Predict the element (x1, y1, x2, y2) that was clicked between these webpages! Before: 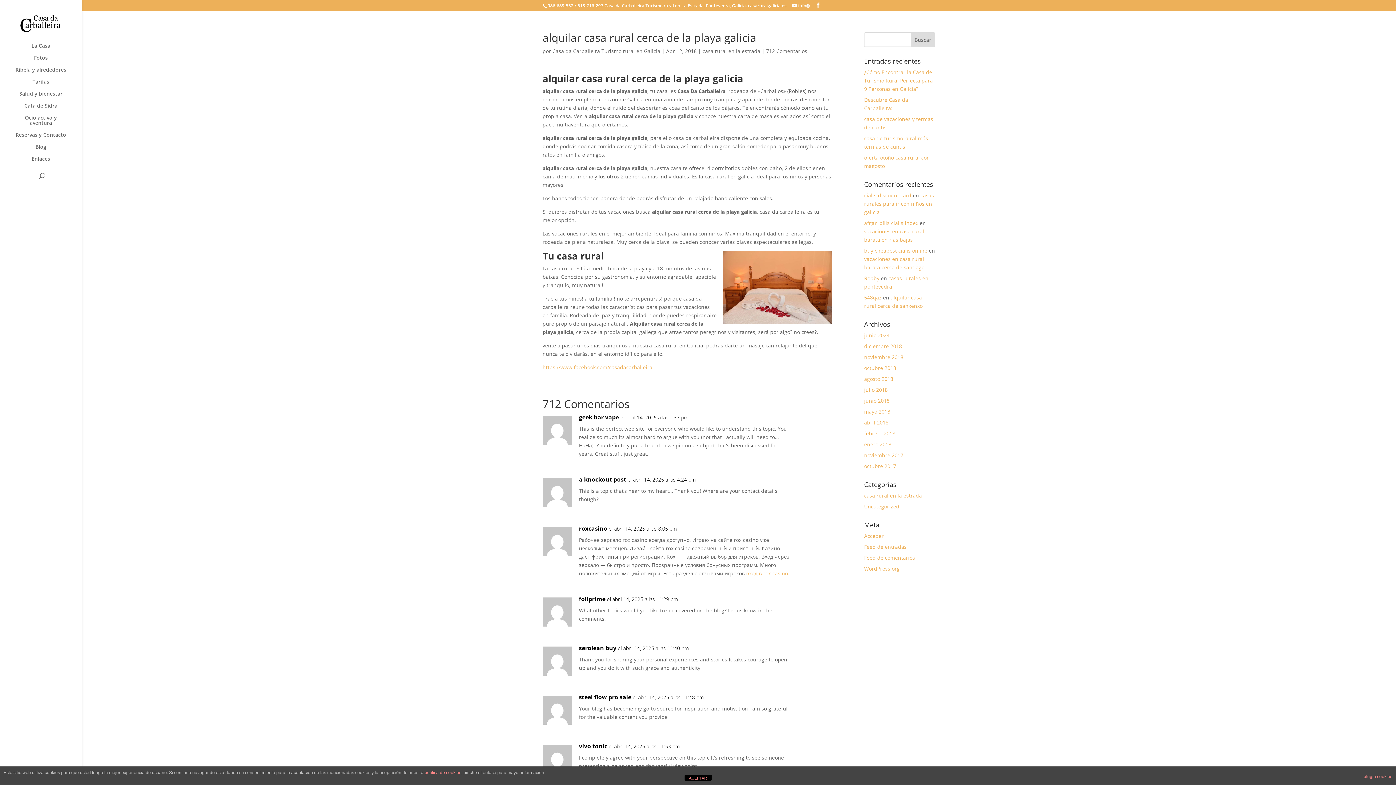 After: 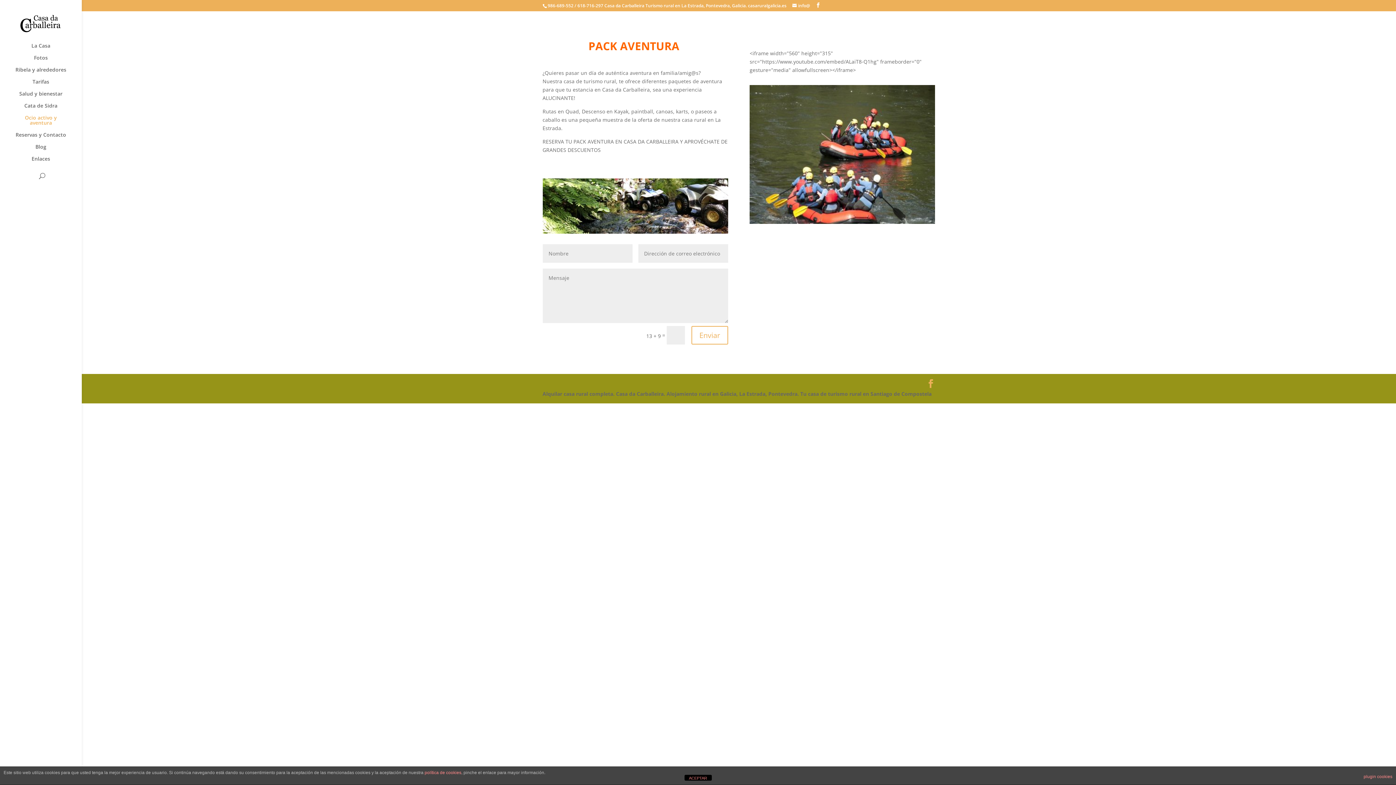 Action: bbox: (14, 115, 81, 132) label: Ocio activo y aventura